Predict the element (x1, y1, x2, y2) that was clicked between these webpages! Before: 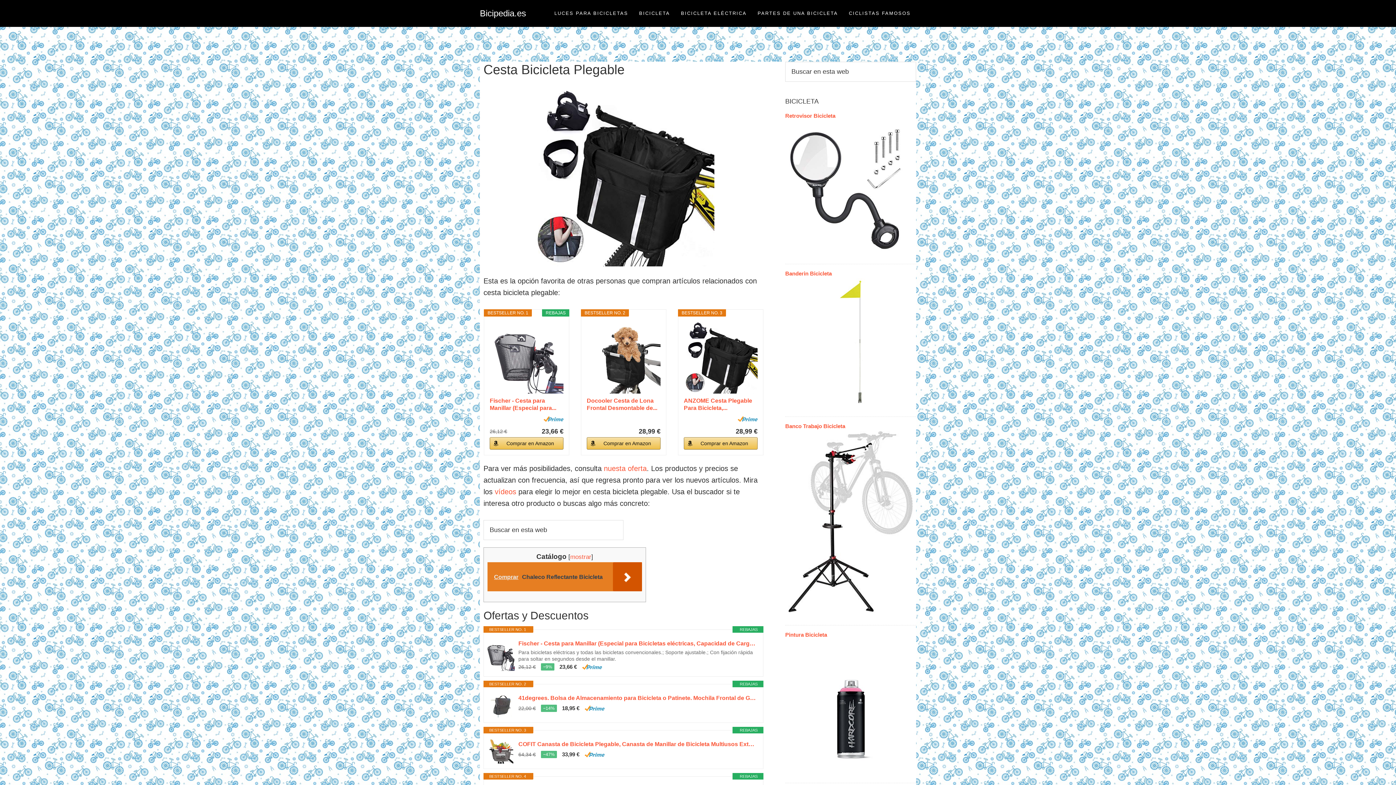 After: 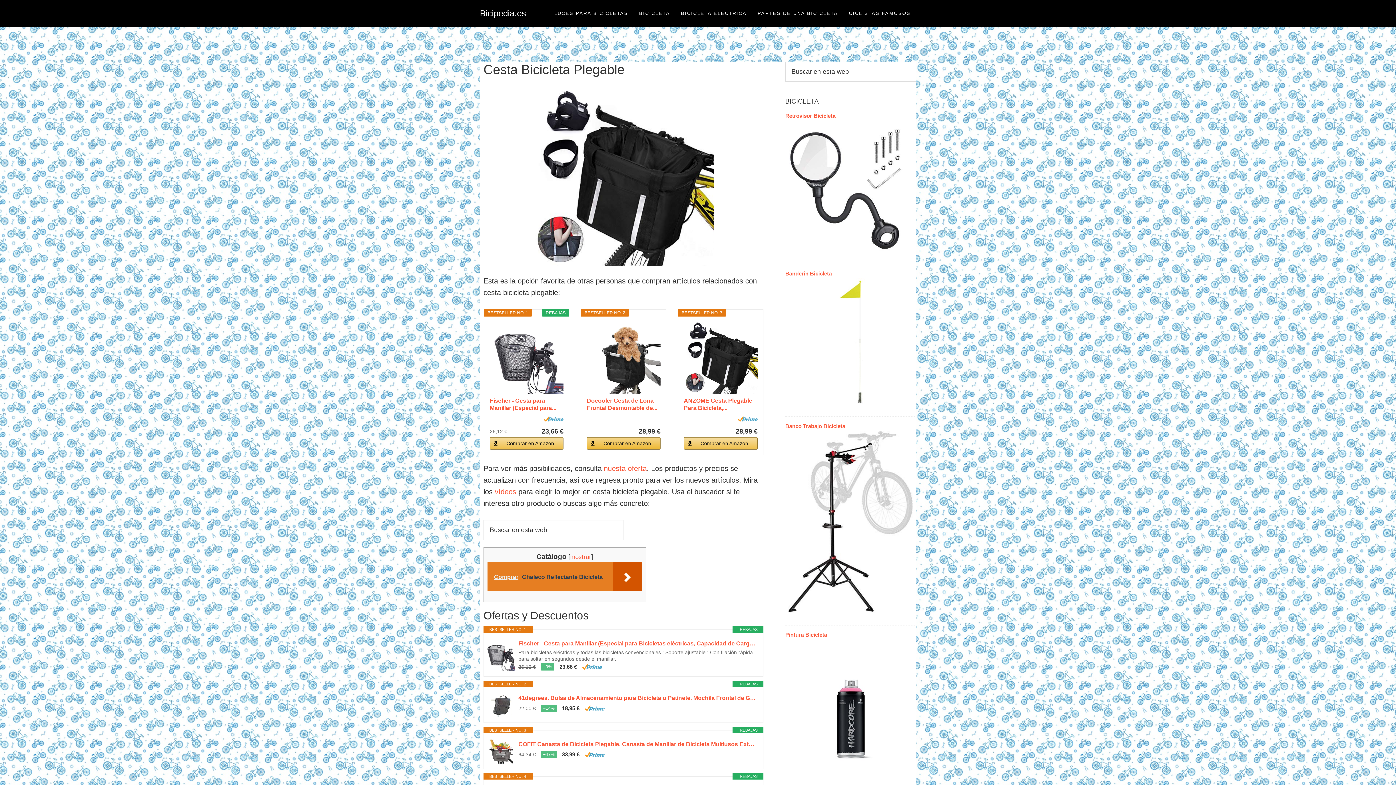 Action: bbox: (586, 437, 660, 449) label: Comprar en Amazon